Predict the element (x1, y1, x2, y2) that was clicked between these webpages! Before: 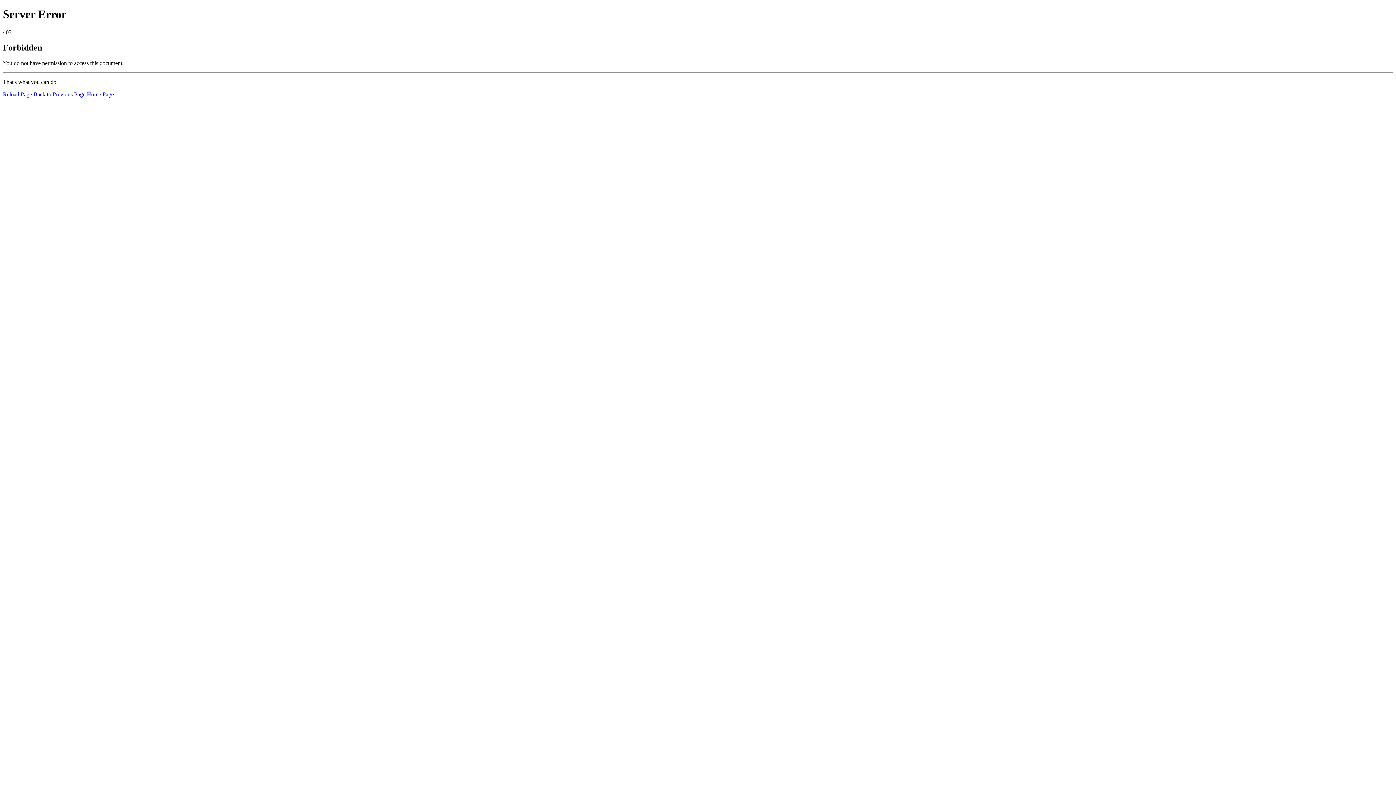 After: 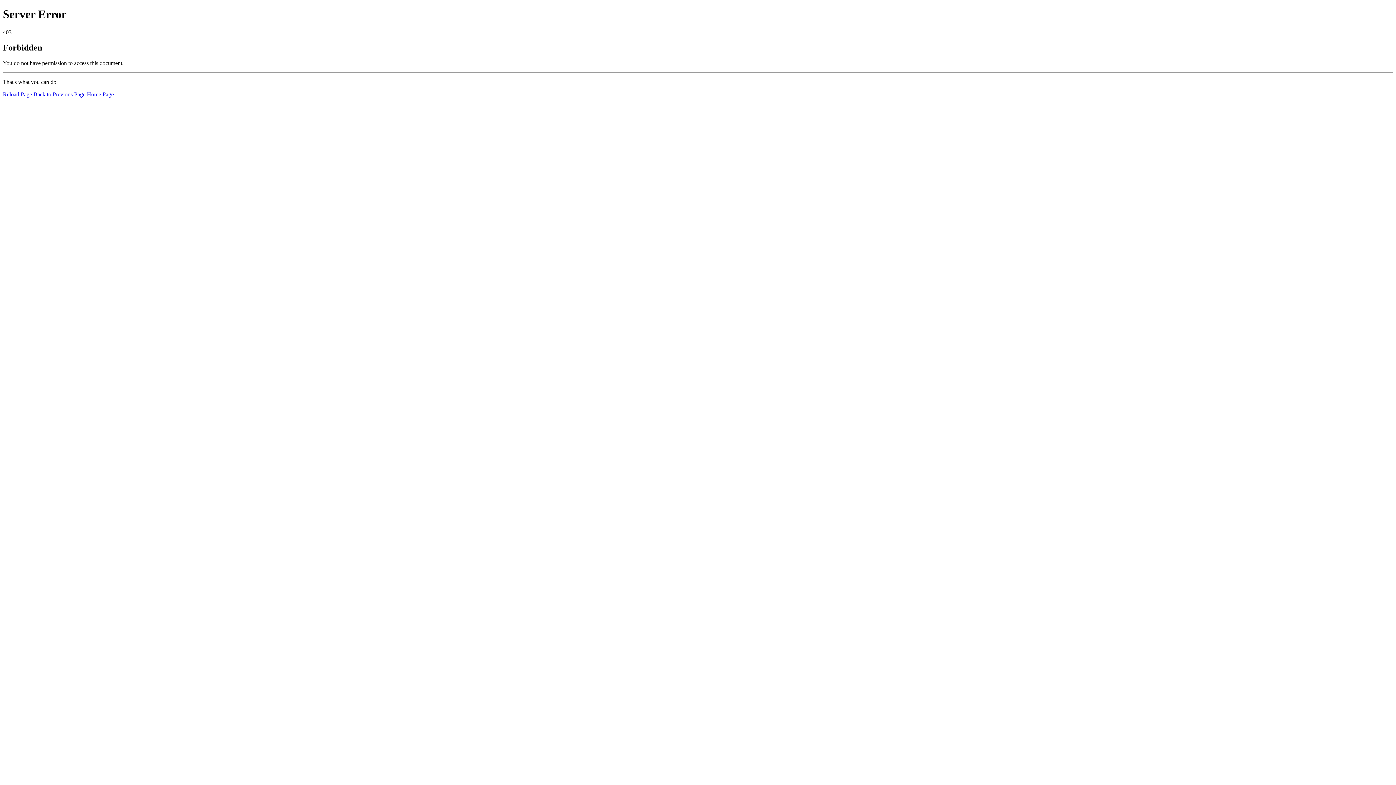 Action: bbox: (2, 91, 32, 97) label: Reload Page